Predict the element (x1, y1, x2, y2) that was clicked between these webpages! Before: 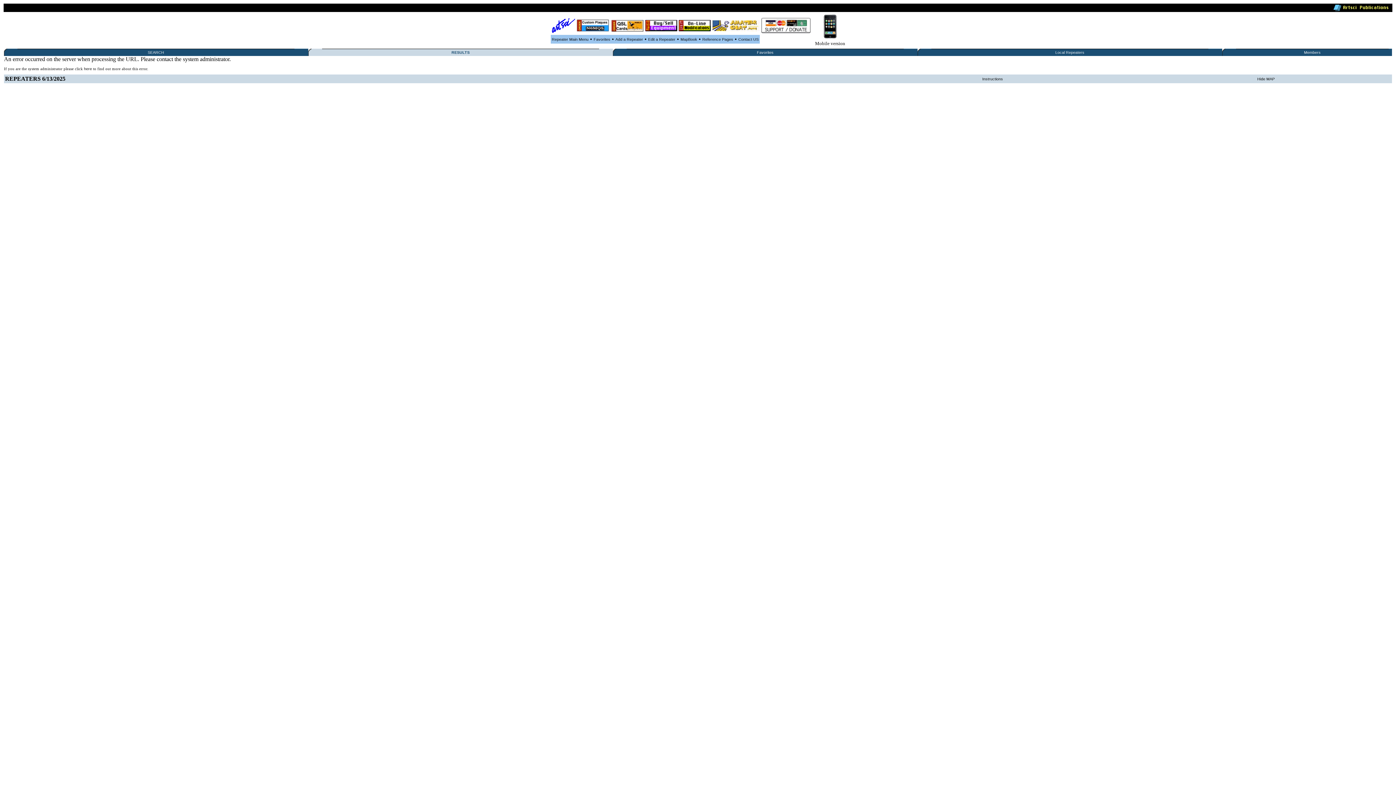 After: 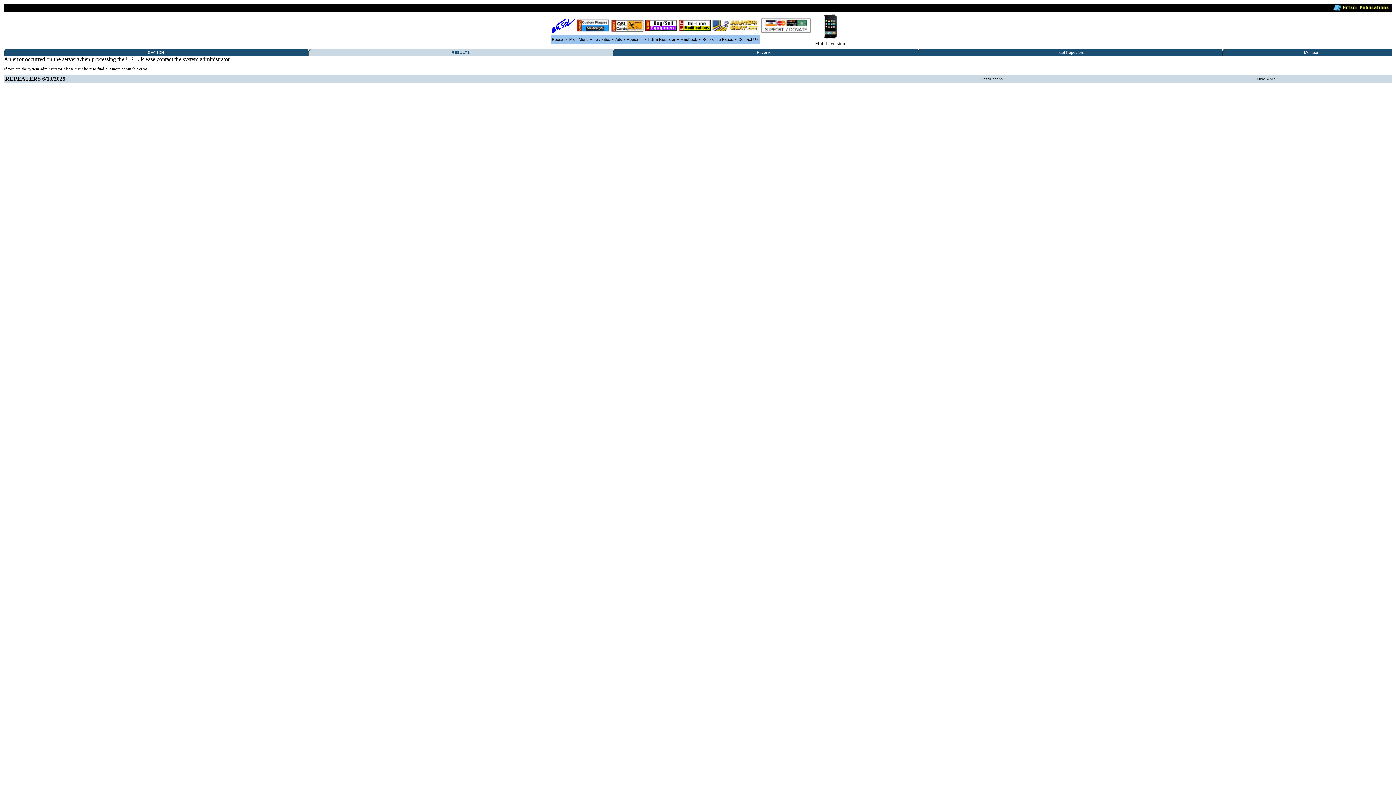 Action: bbox: (761, 30, 811, 34)